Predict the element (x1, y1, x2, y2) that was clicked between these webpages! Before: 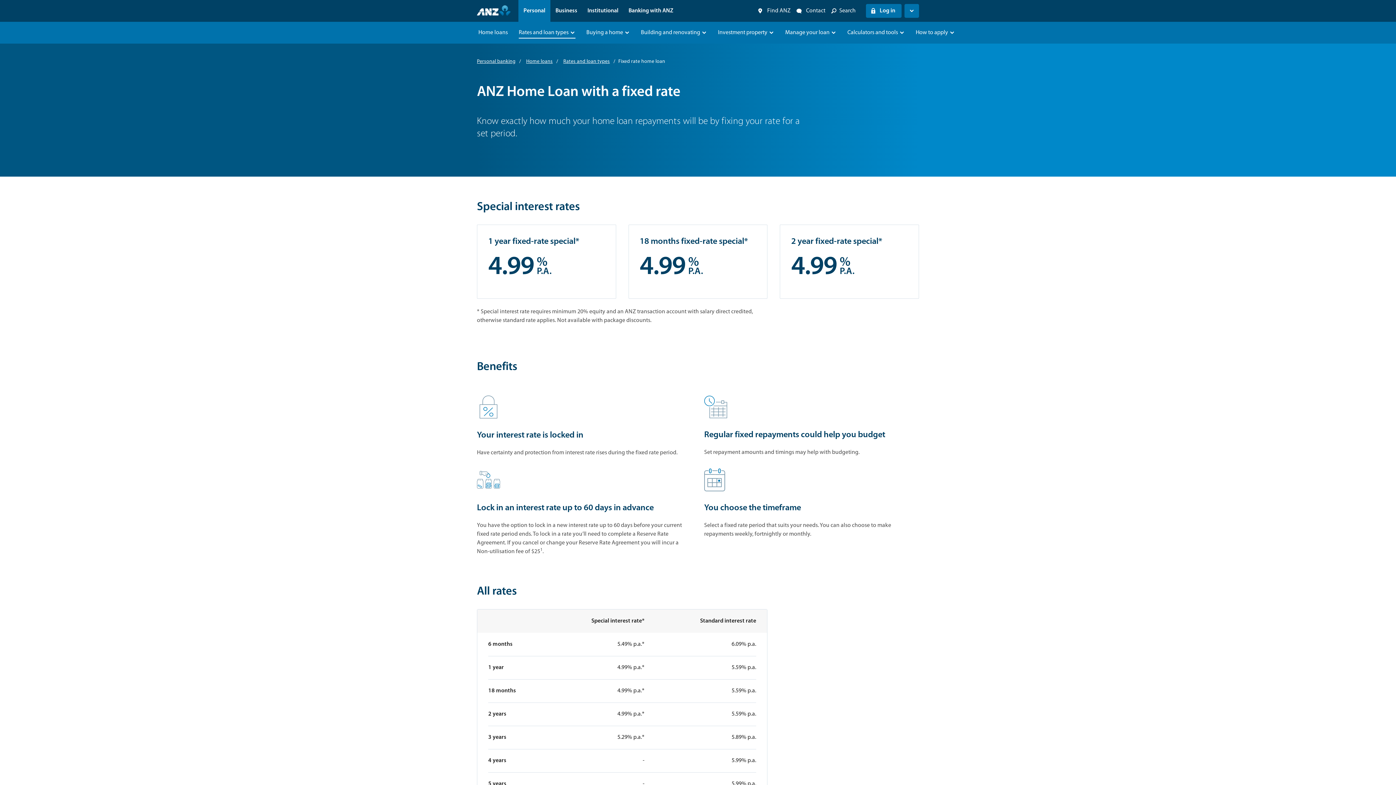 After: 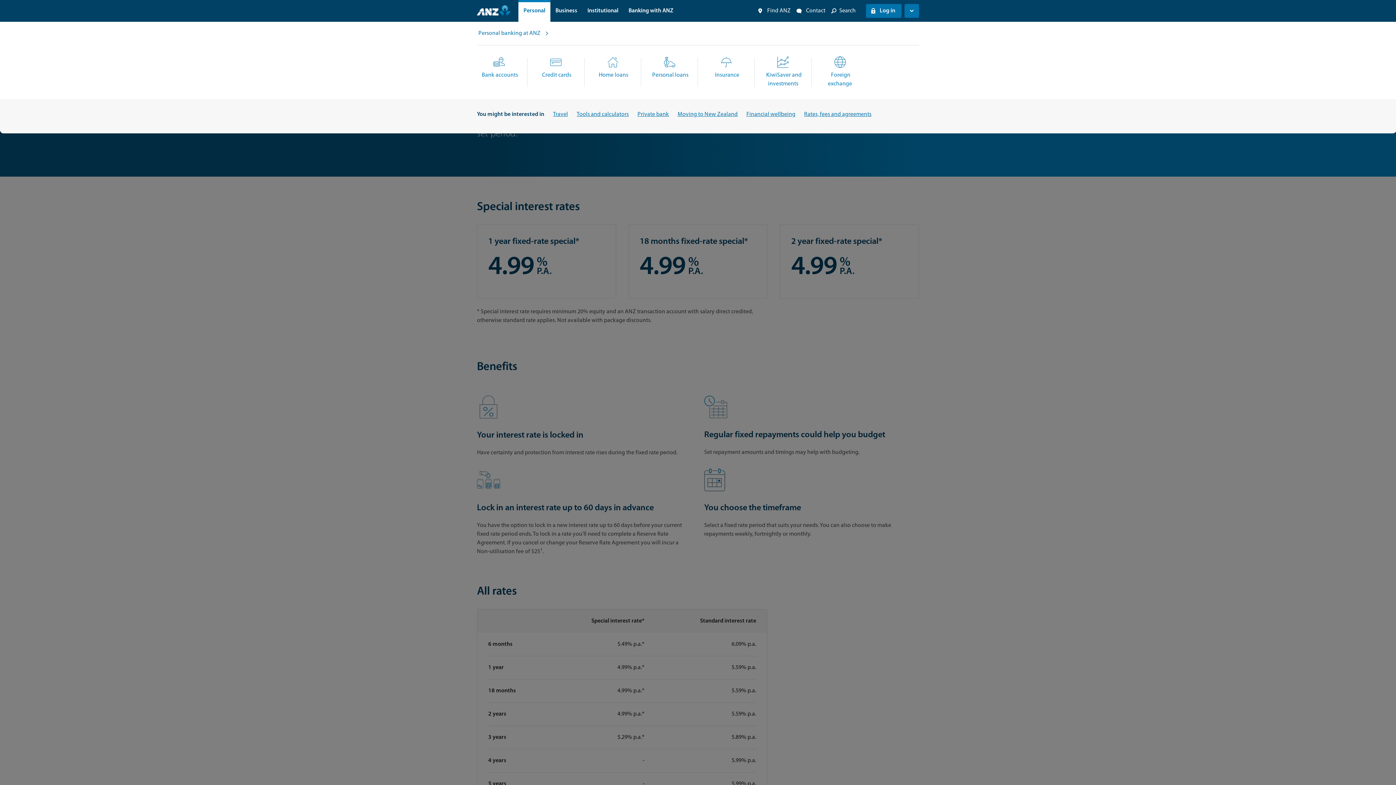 Action: label: Personal bbox: (518, 0, 550, 21)